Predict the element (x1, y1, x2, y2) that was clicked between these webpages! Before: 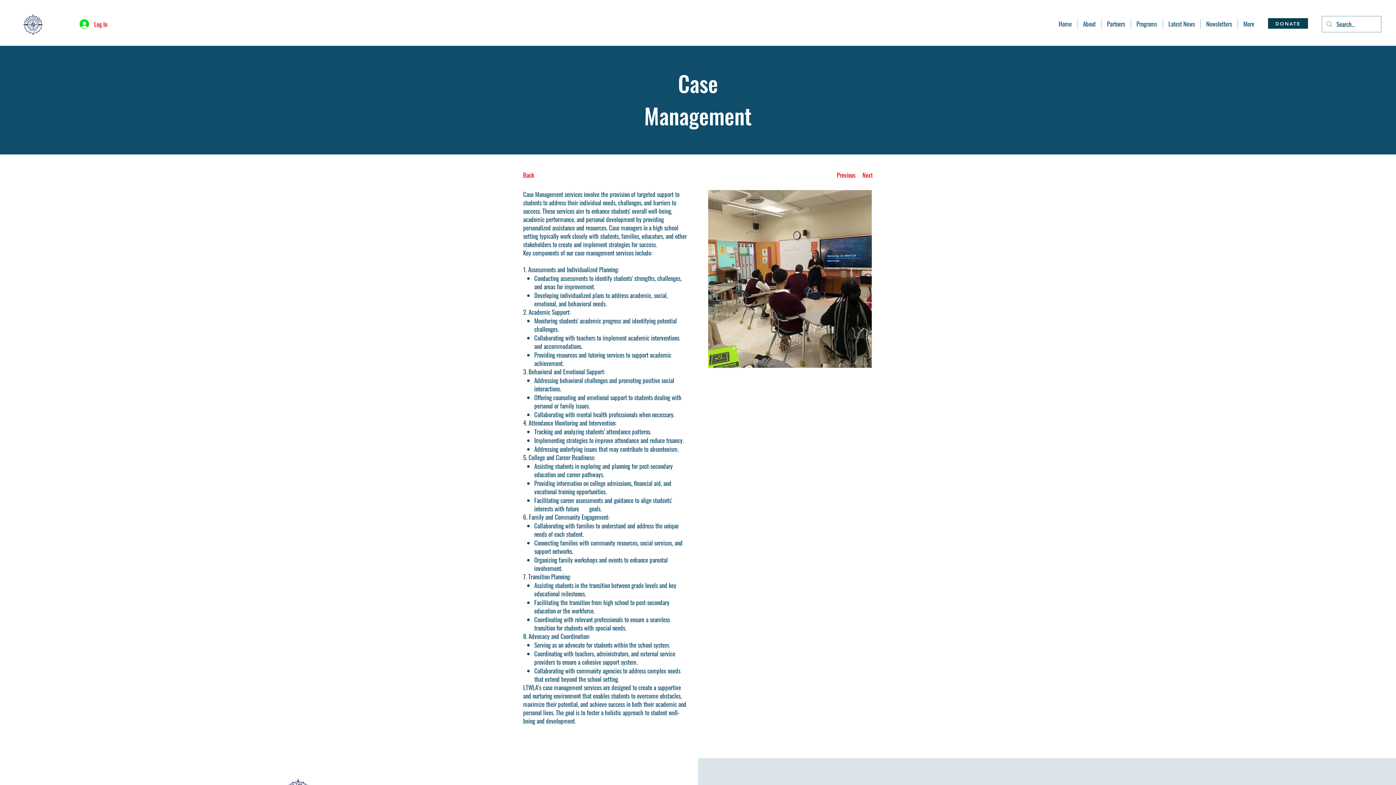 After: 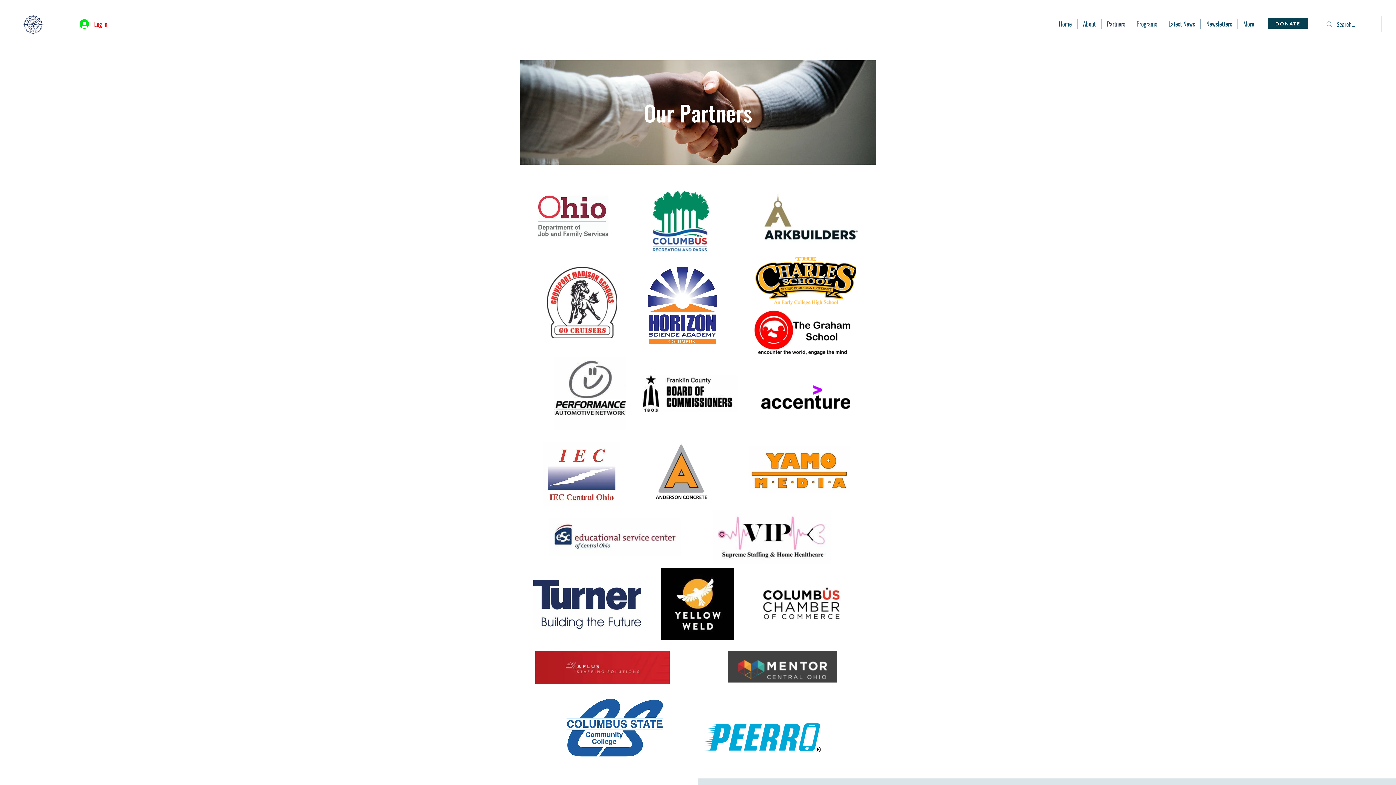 Action: bbox: (1101, 19, 1130, 28) label: Partners